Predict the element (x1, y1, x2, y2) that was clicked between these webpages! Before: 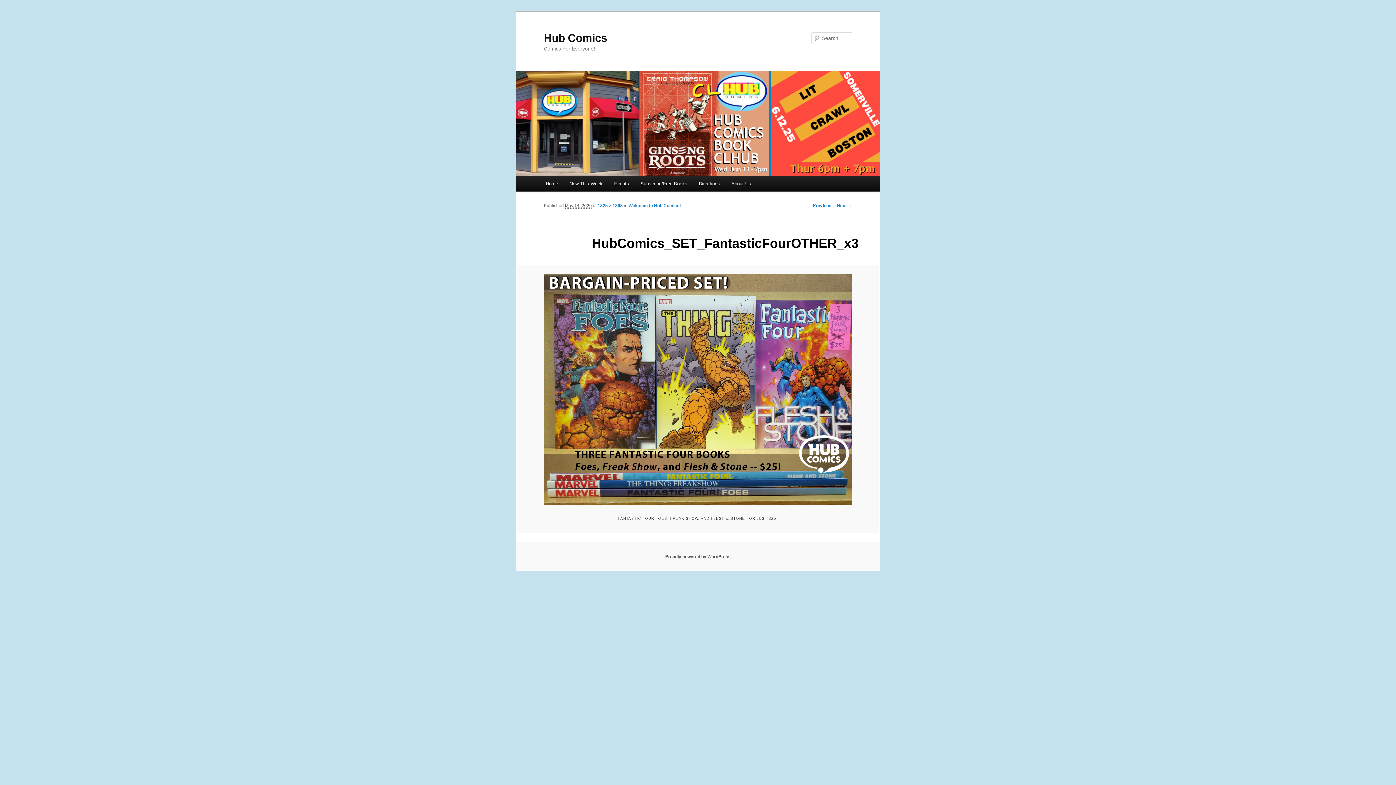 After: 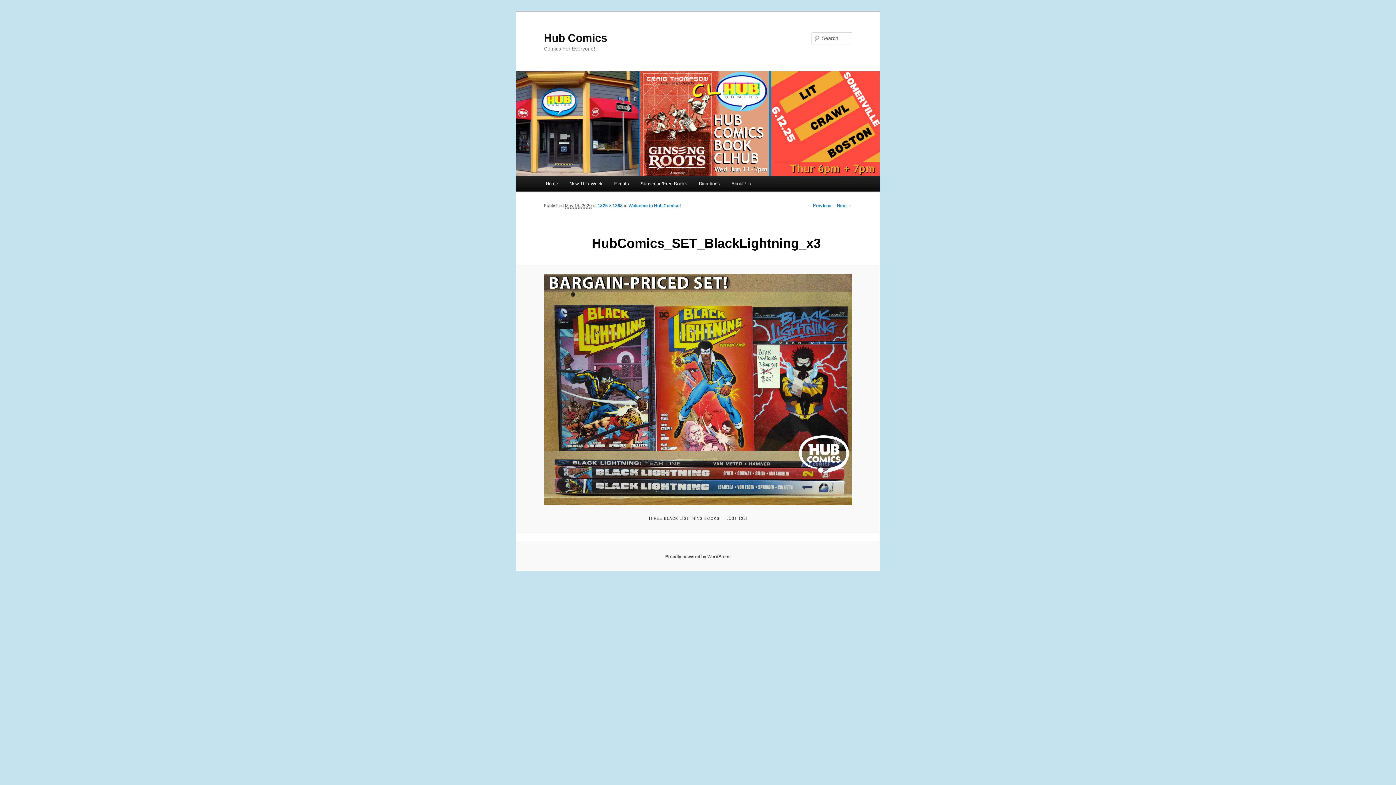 Action: label: ← Previous bbox: (807, 203, 831, 208)